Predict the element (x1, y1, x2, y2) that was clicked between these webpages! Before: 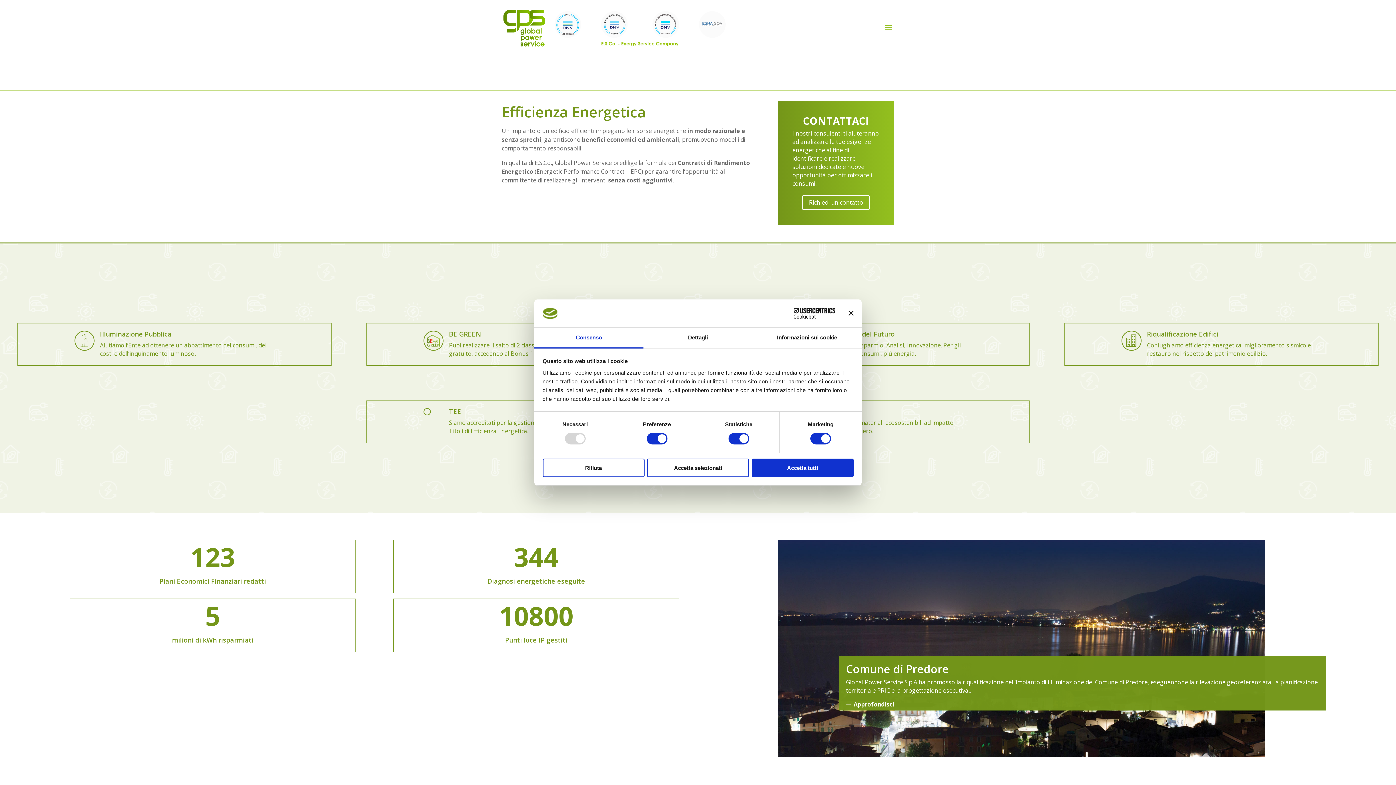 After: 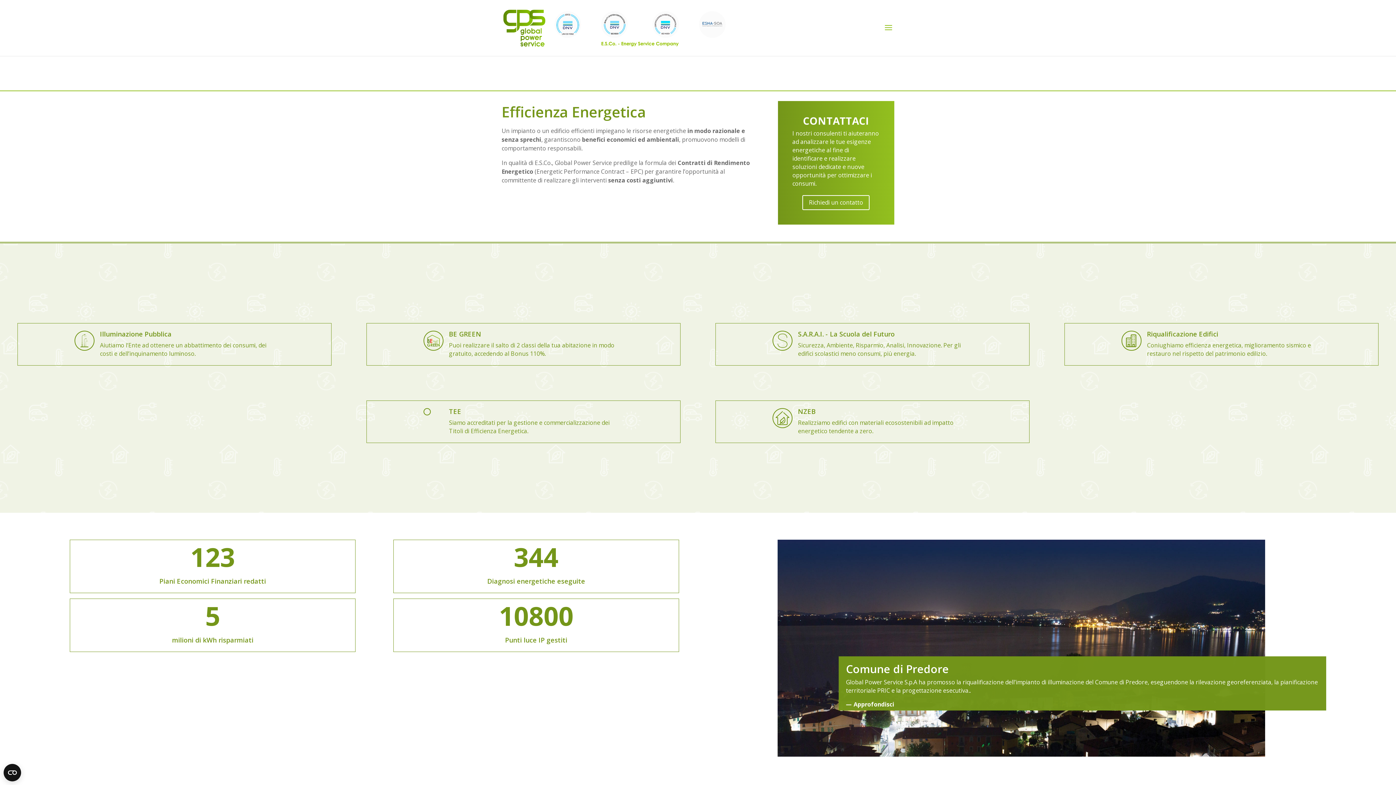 Action: bbox: (751, 458, 853, 477) label: Accetta tutti